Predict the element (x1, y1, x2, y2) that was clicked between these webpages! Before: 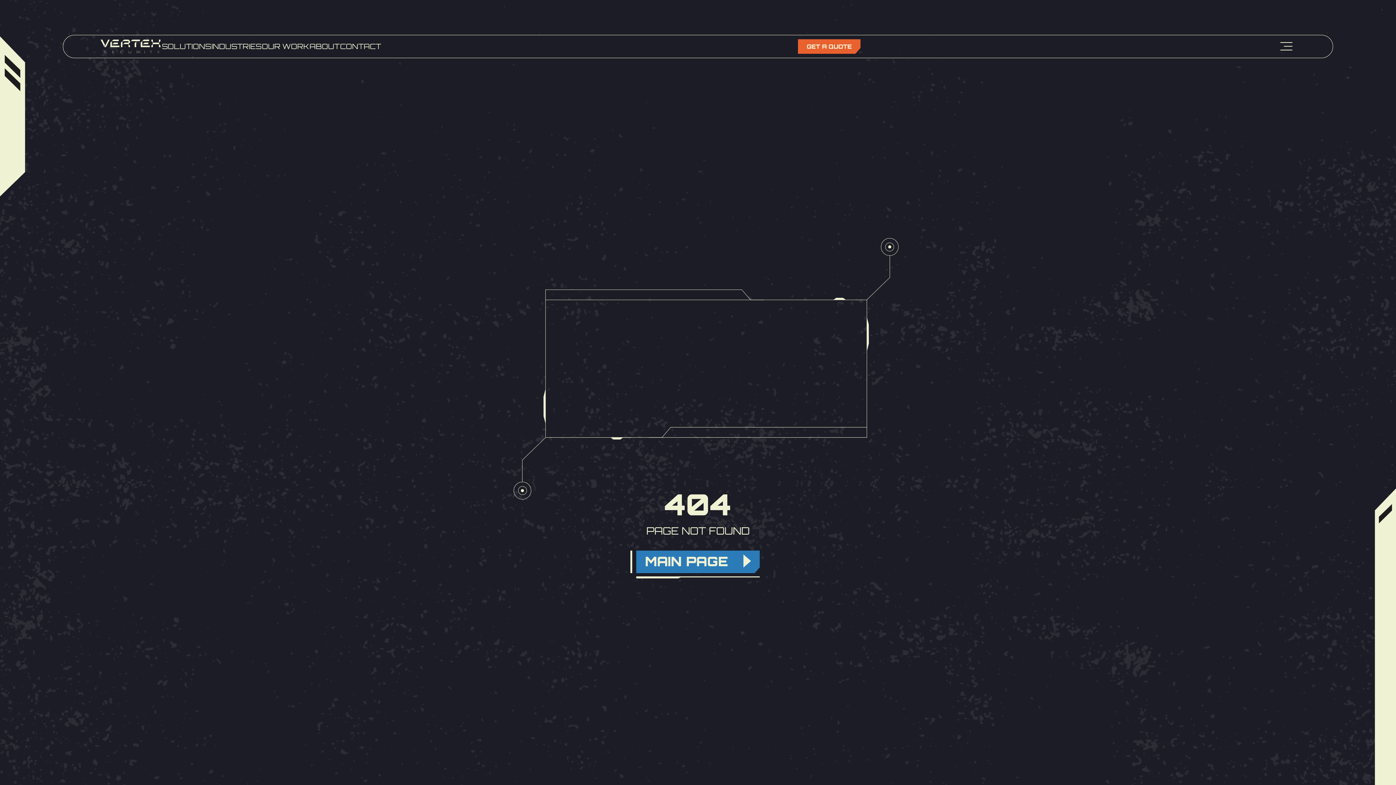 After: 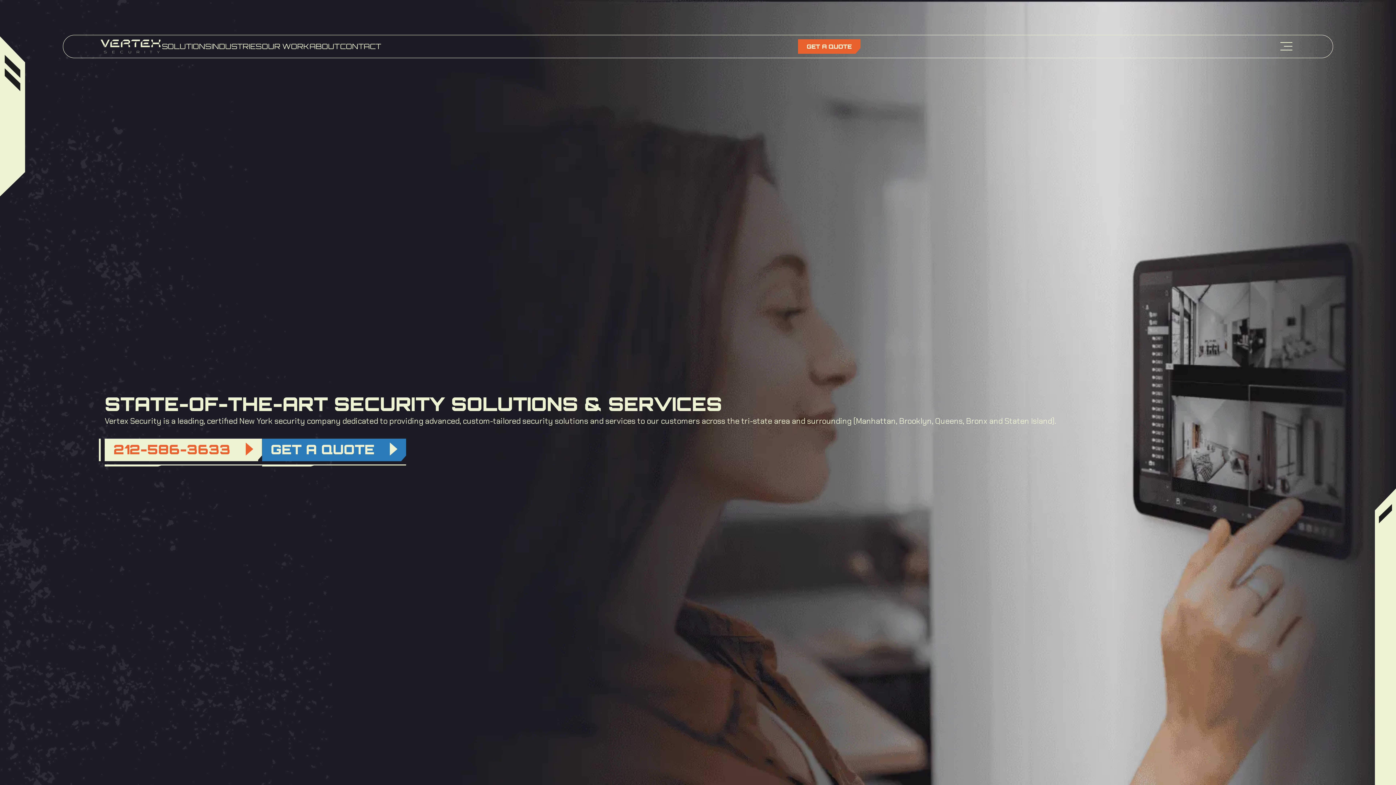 Action: bbox: (309, 42, 339, 50) label: ABOUT